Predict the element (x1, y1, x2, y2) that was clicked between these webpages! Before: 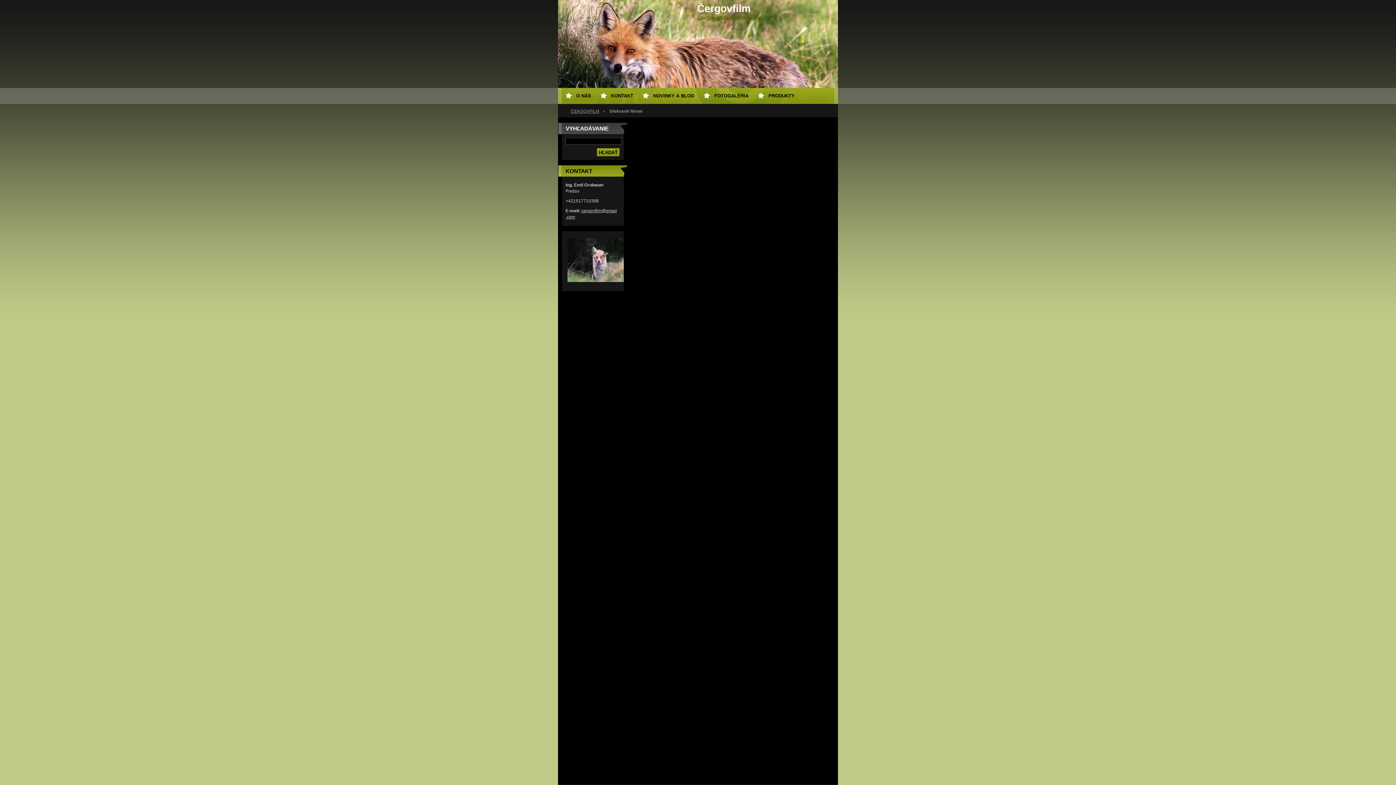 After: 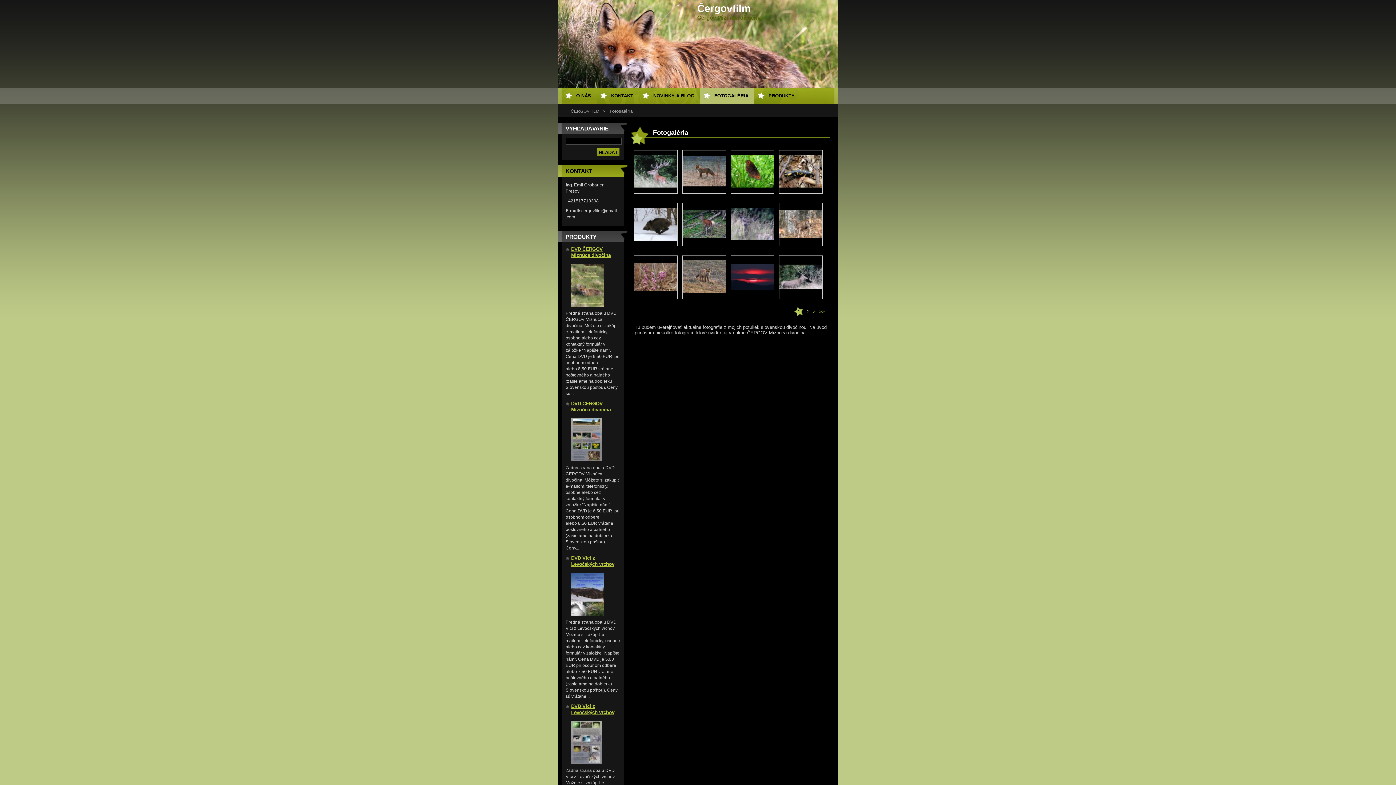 Action: bbox: (700, 88, 754, 104) label: FOTOGALÉRIA